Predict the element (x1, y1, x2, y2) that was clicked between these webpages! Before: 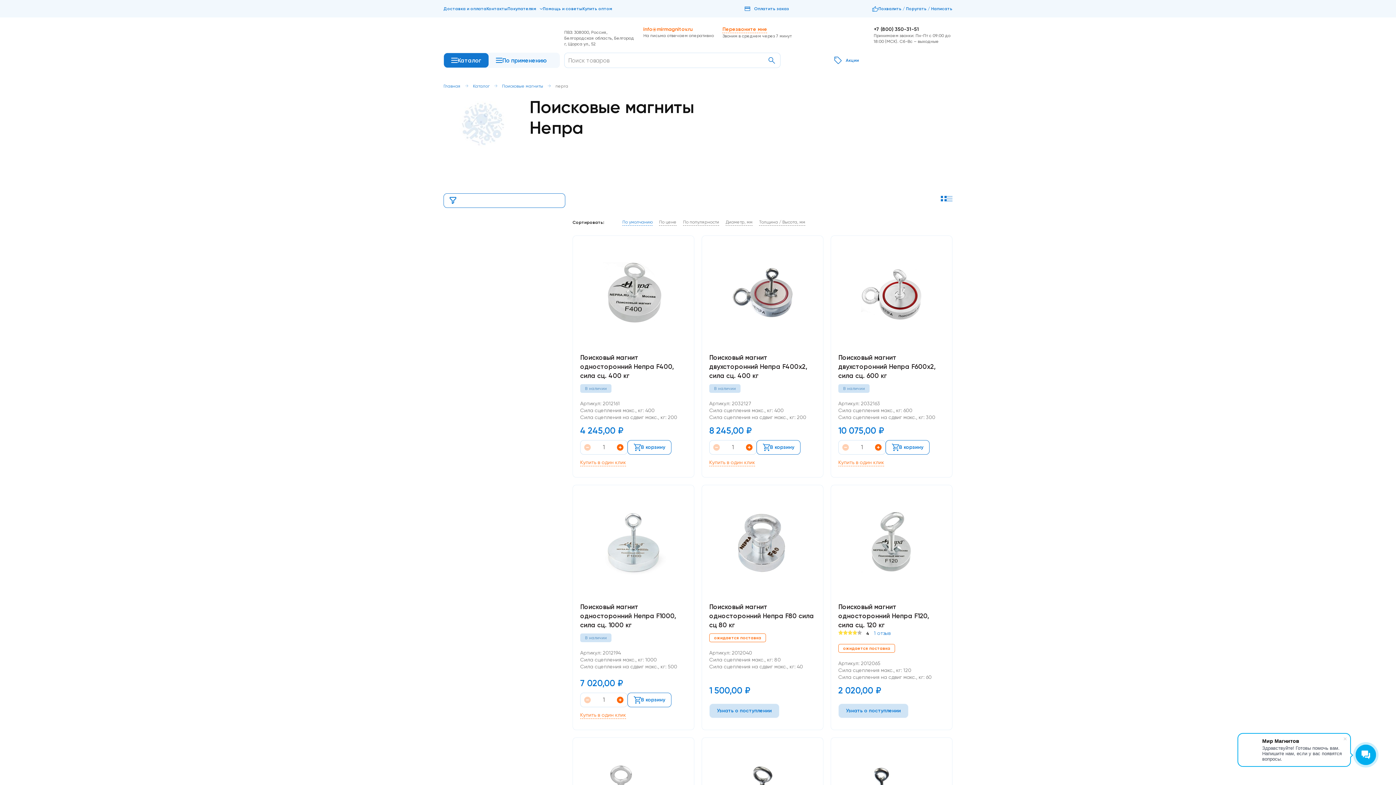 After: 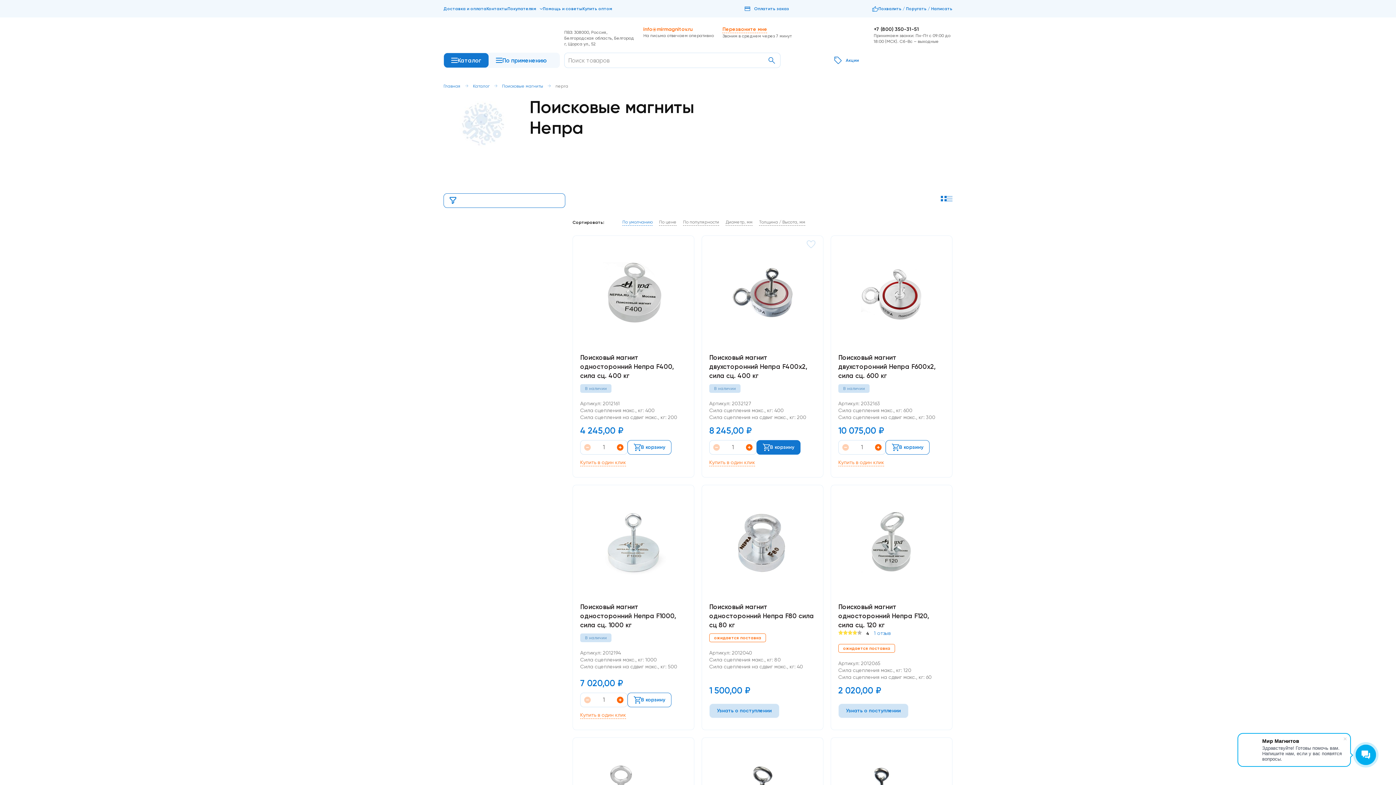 Action: label: В корзину bbox: (756, 440, 800, 454)